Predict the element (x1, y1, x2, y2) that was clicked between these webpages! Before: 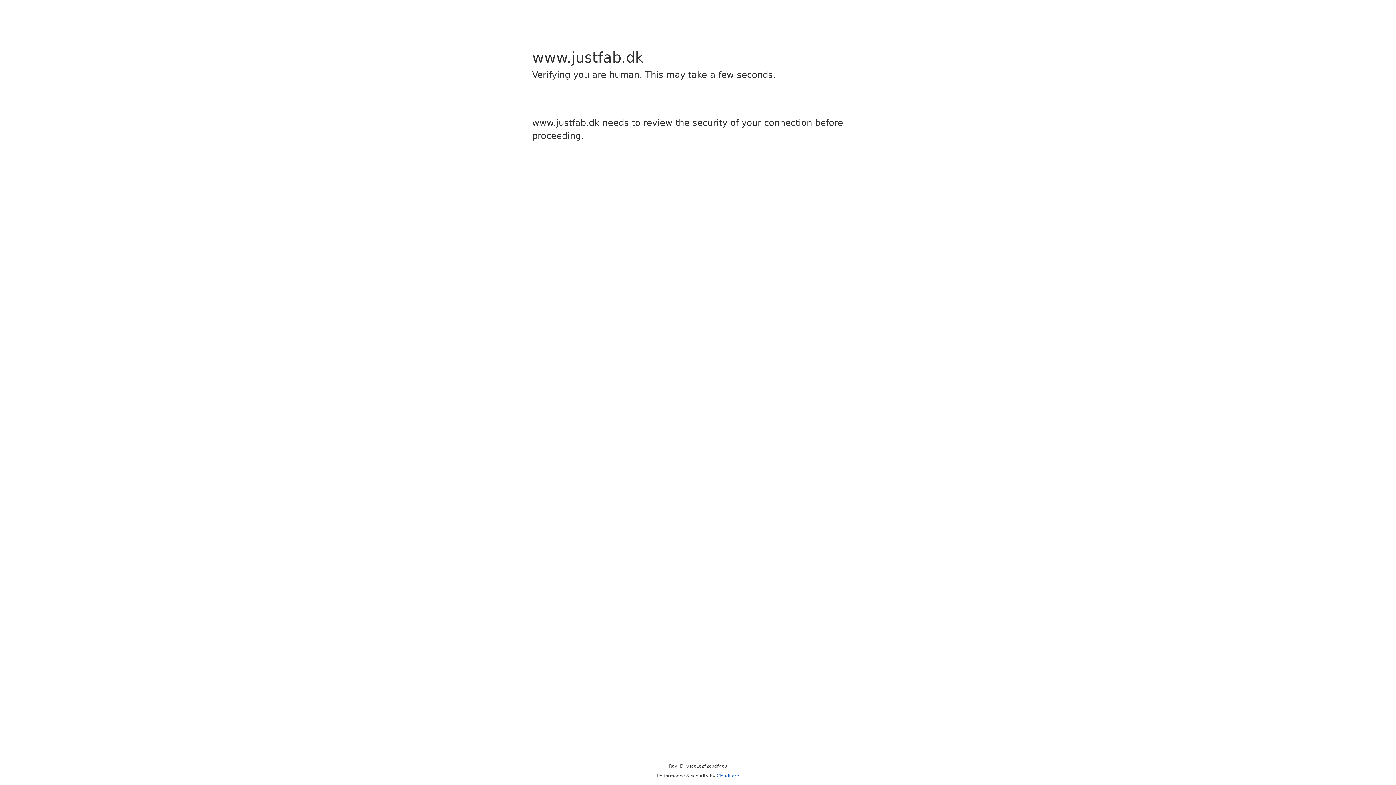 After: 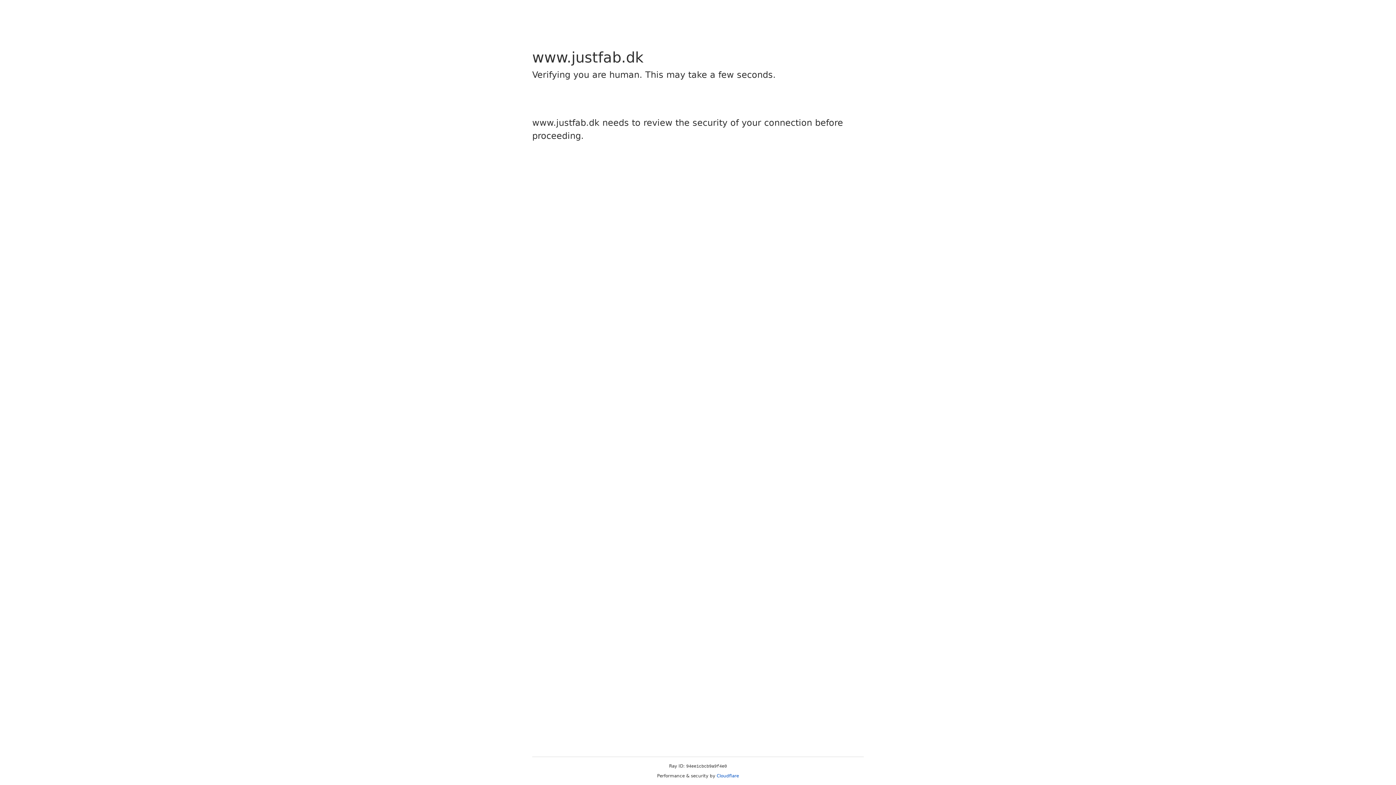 Action: bbox: (716, 773, 739, 778) label: Cloudflare